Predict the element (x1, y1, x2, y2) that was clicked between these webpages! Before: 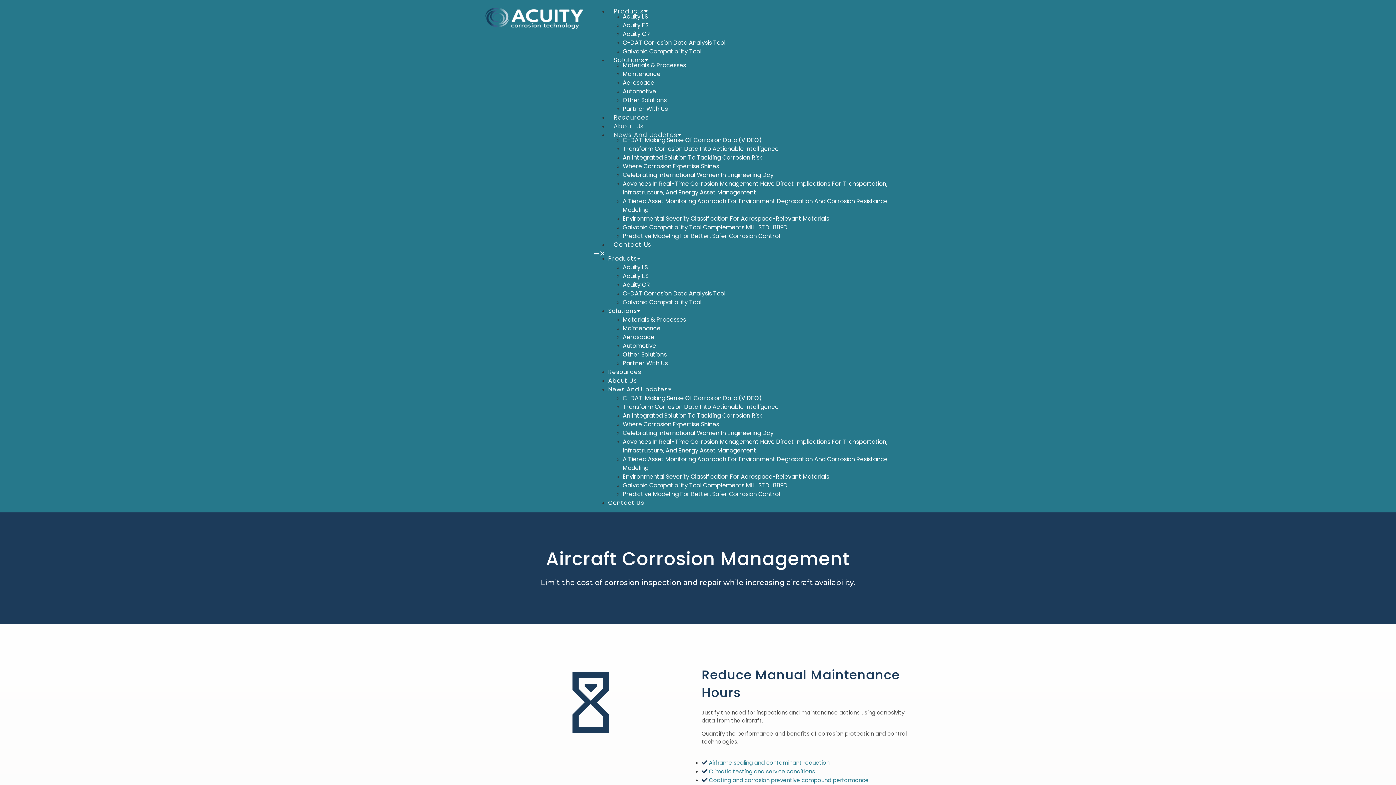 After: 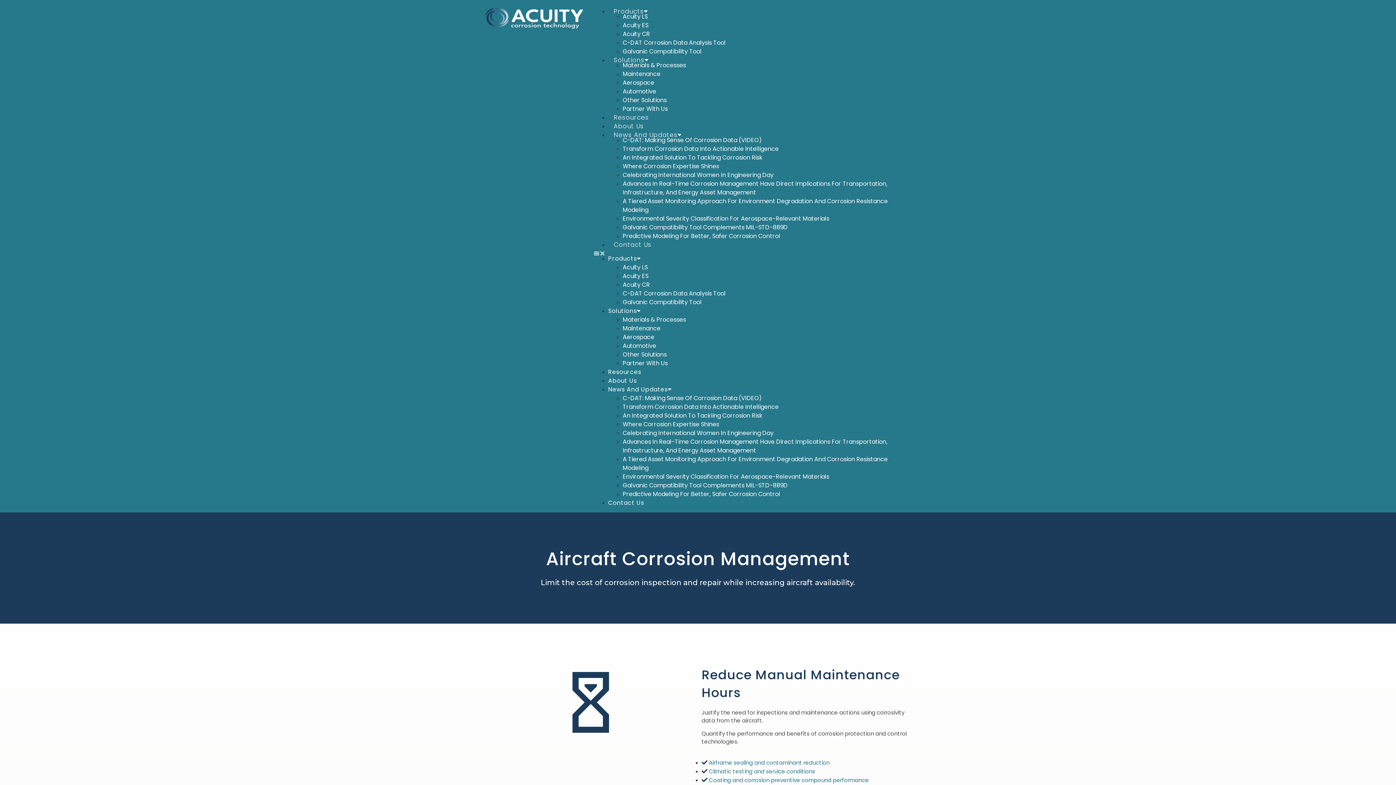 Action: bbox: (622, 78, 654, 86) label: Aerospace